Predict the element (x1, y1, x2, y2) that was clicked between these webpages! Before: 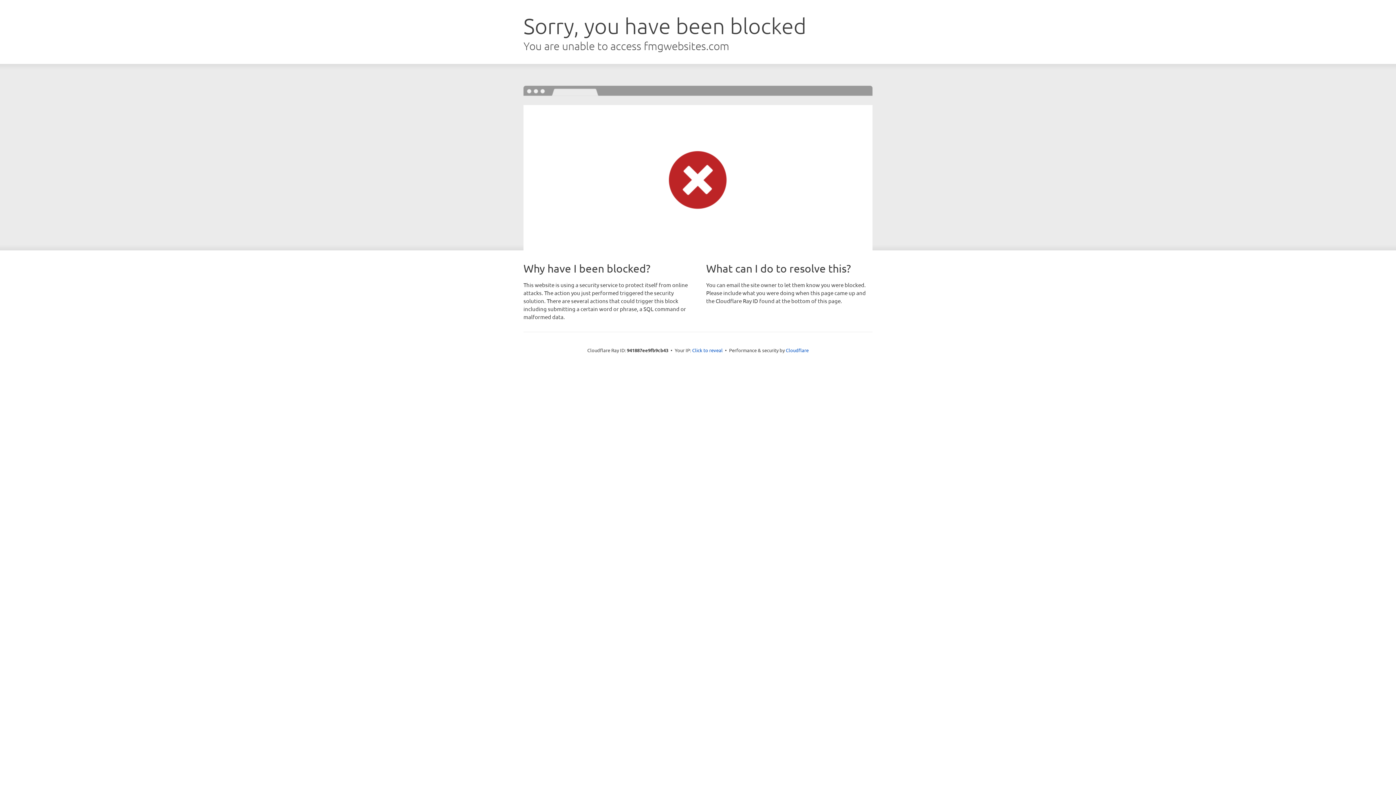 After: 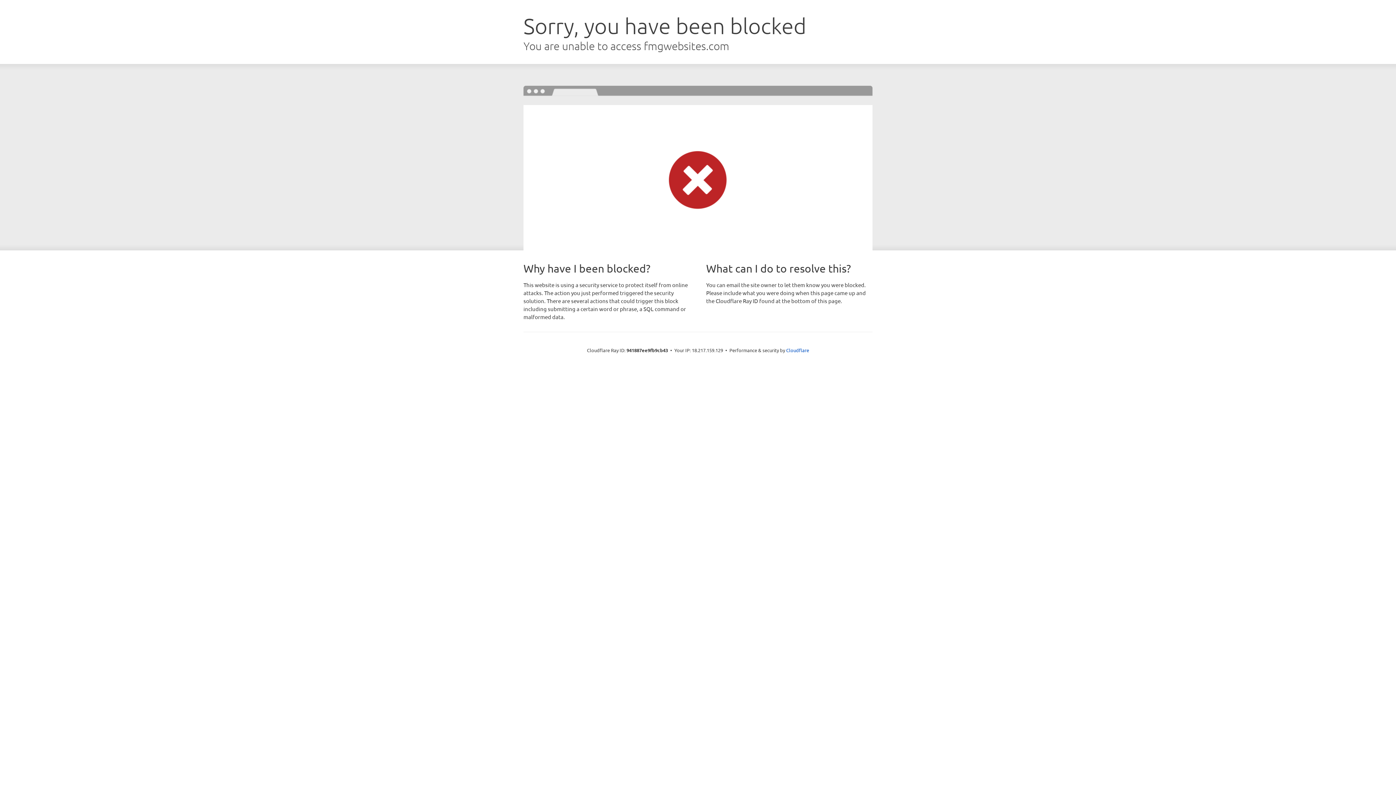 Action: bbox: (692, 346, 722, 353) label: Click to reveal